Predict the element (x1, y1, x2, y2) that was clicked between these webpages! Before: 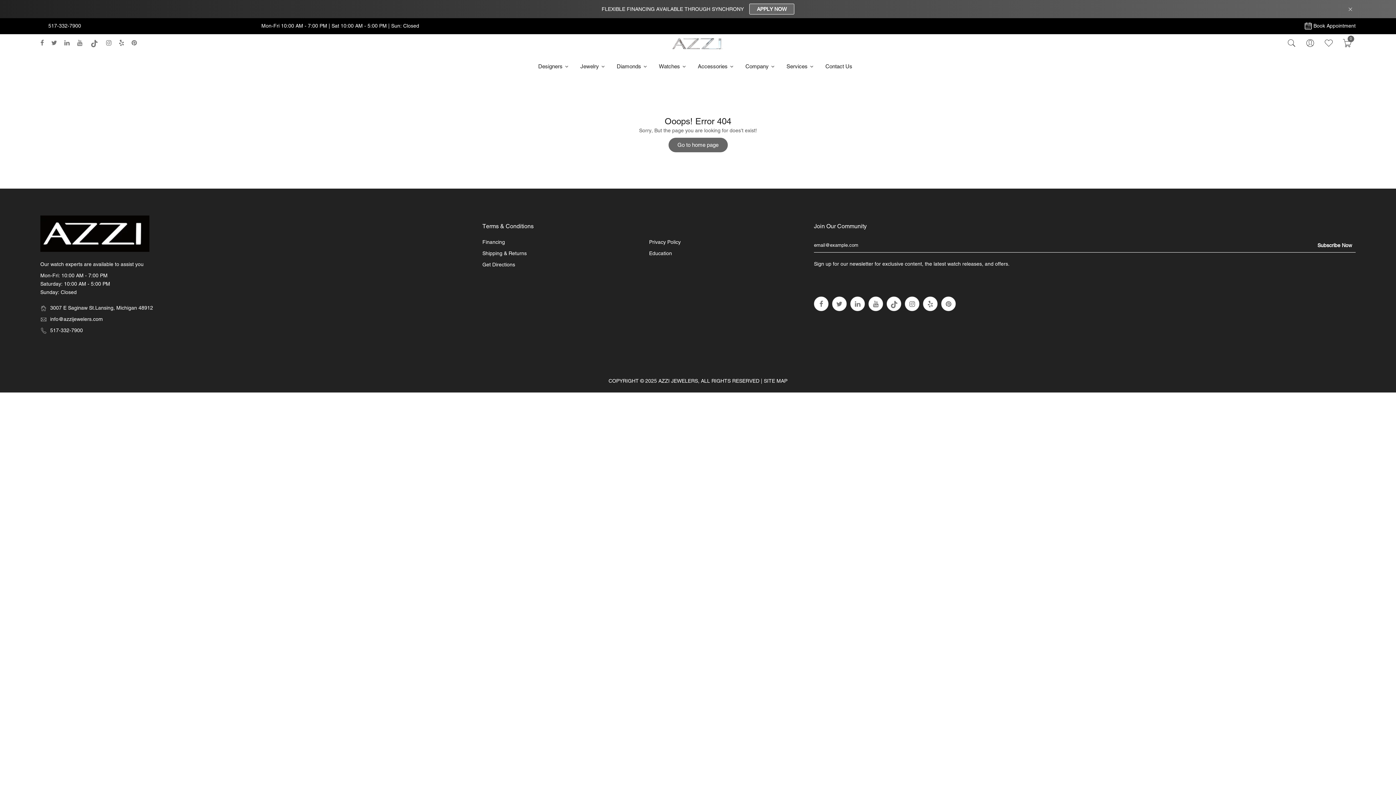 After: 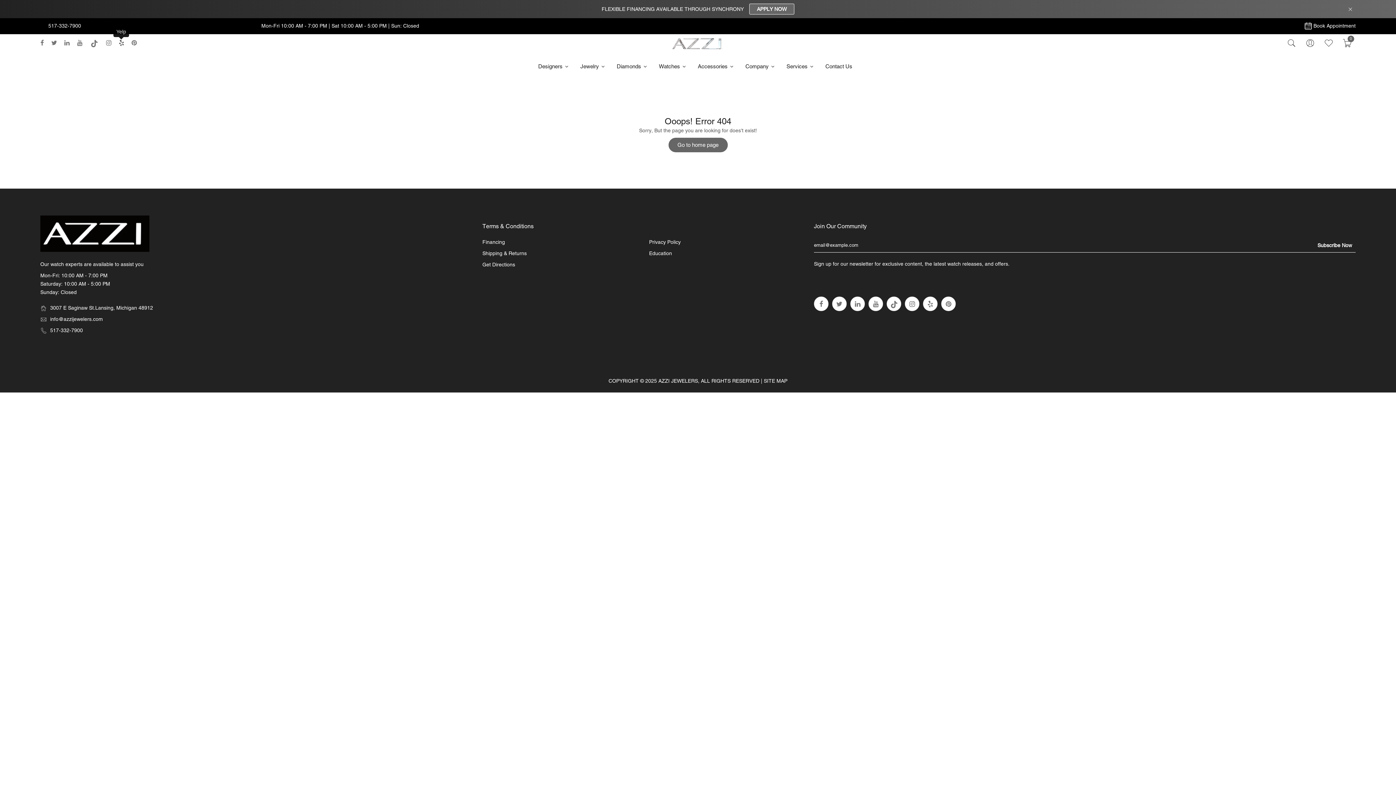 Action: bbox: (118, 39, 124, 46)